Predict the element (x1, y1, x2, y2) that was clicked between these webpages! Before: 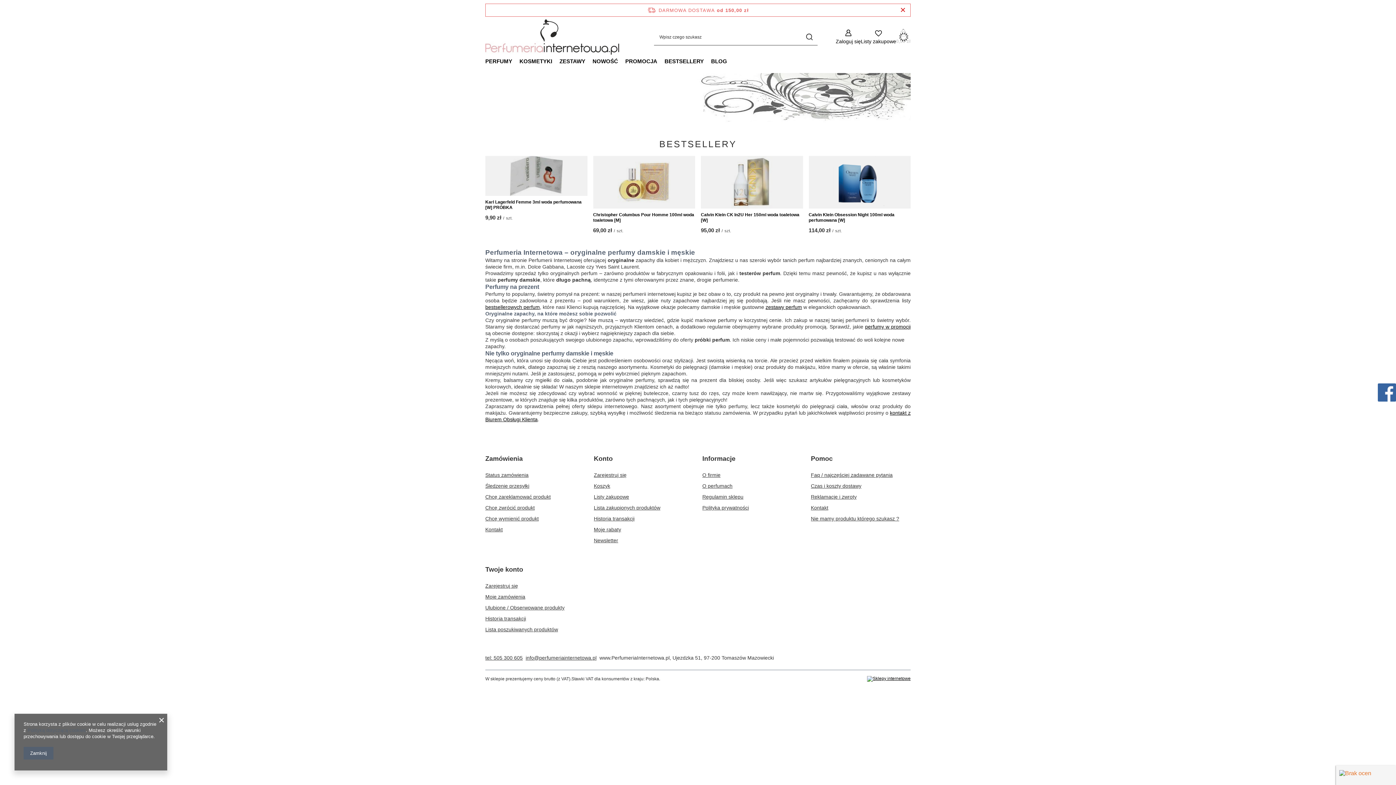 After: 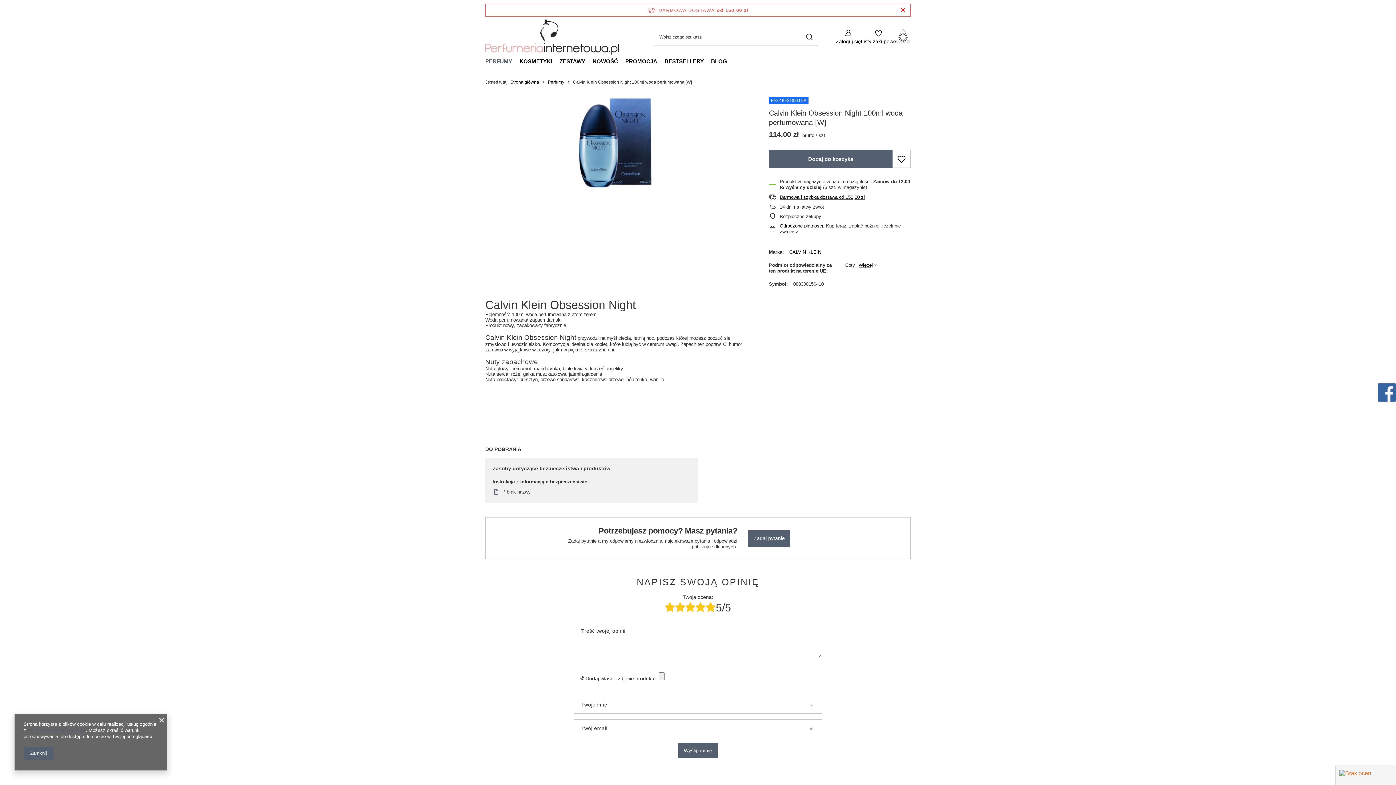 Action: bbox: (808, 212, 910, 223) label: Calvin Klein Obsession Night 100ml woda perfumowana [W]